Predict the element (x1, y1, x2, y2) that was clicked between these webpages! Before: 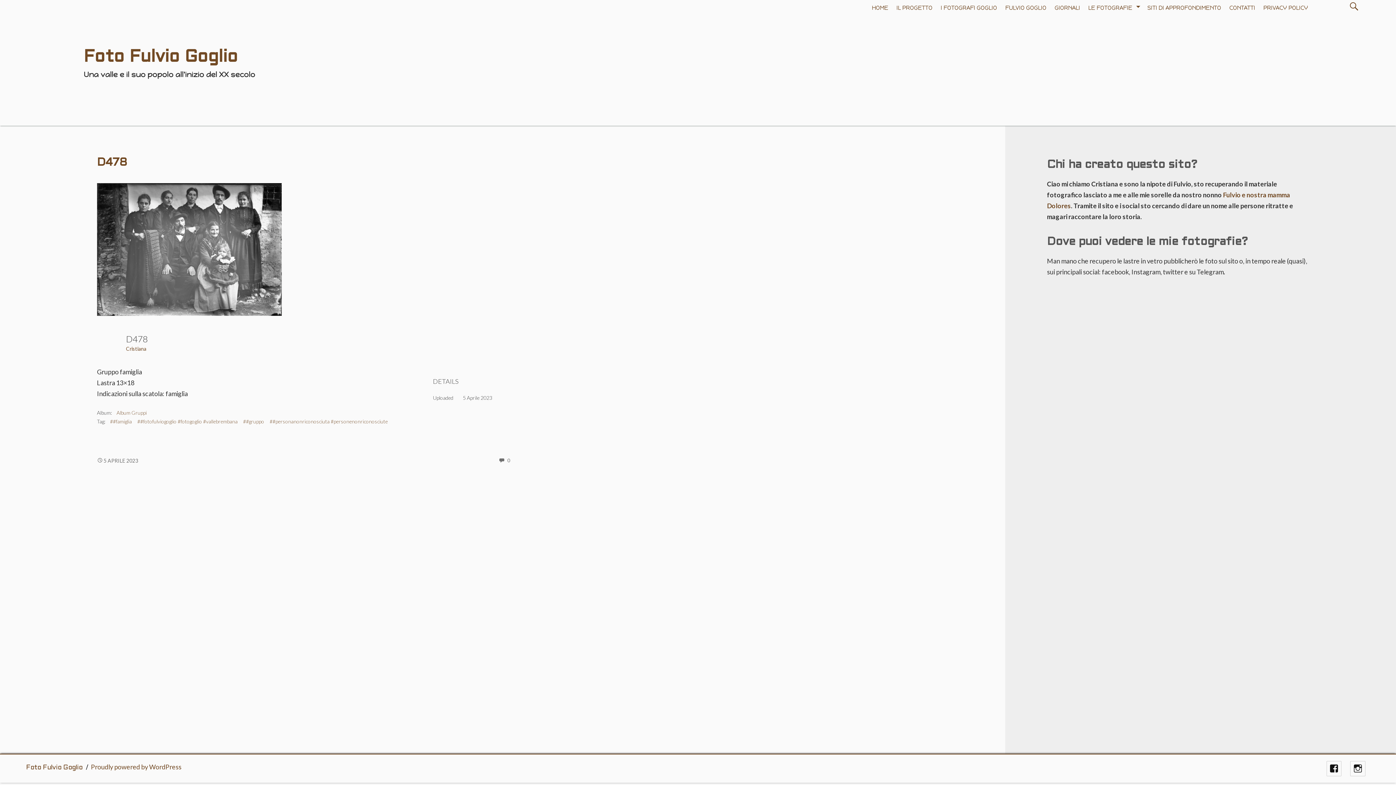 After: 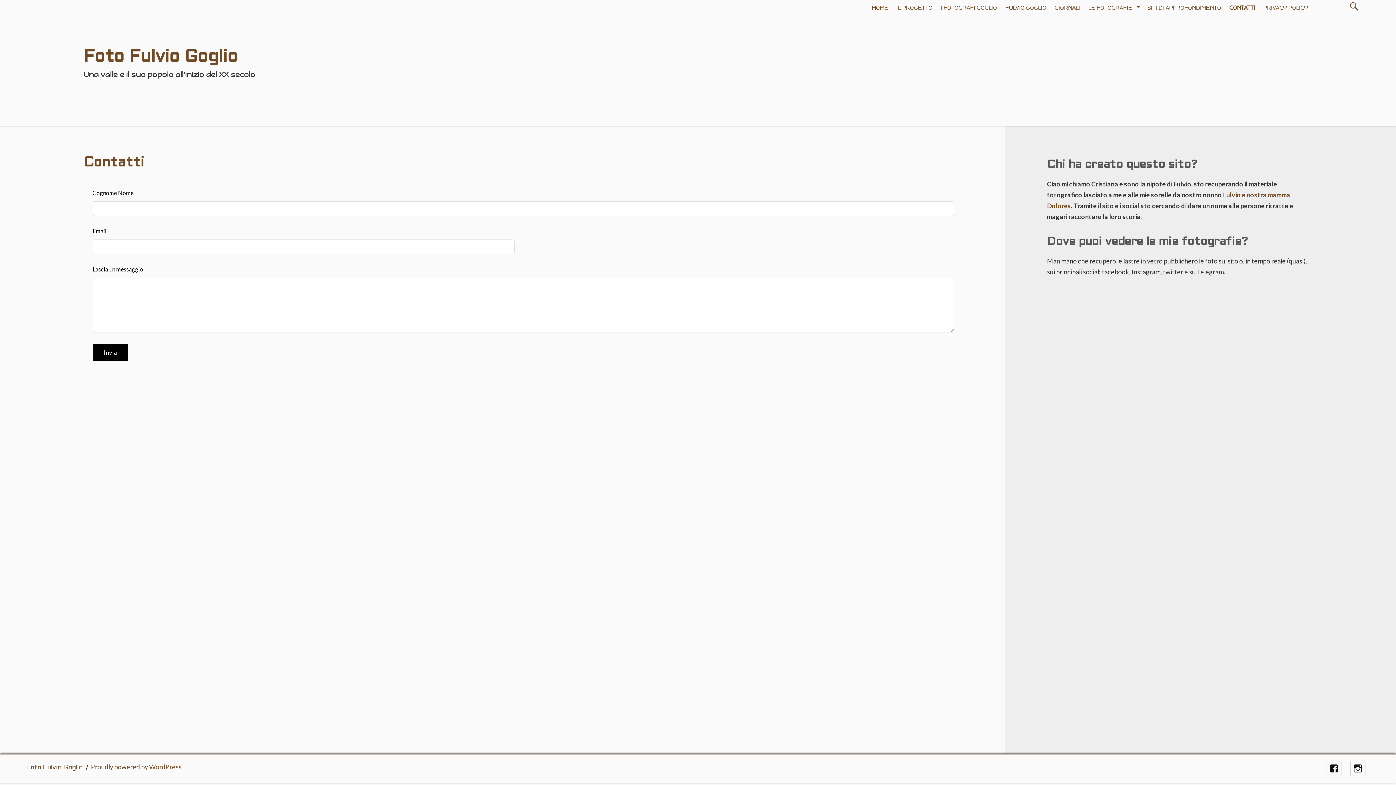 Action: label: CONTATTI bbox: (1225, 0, 1259, 15)